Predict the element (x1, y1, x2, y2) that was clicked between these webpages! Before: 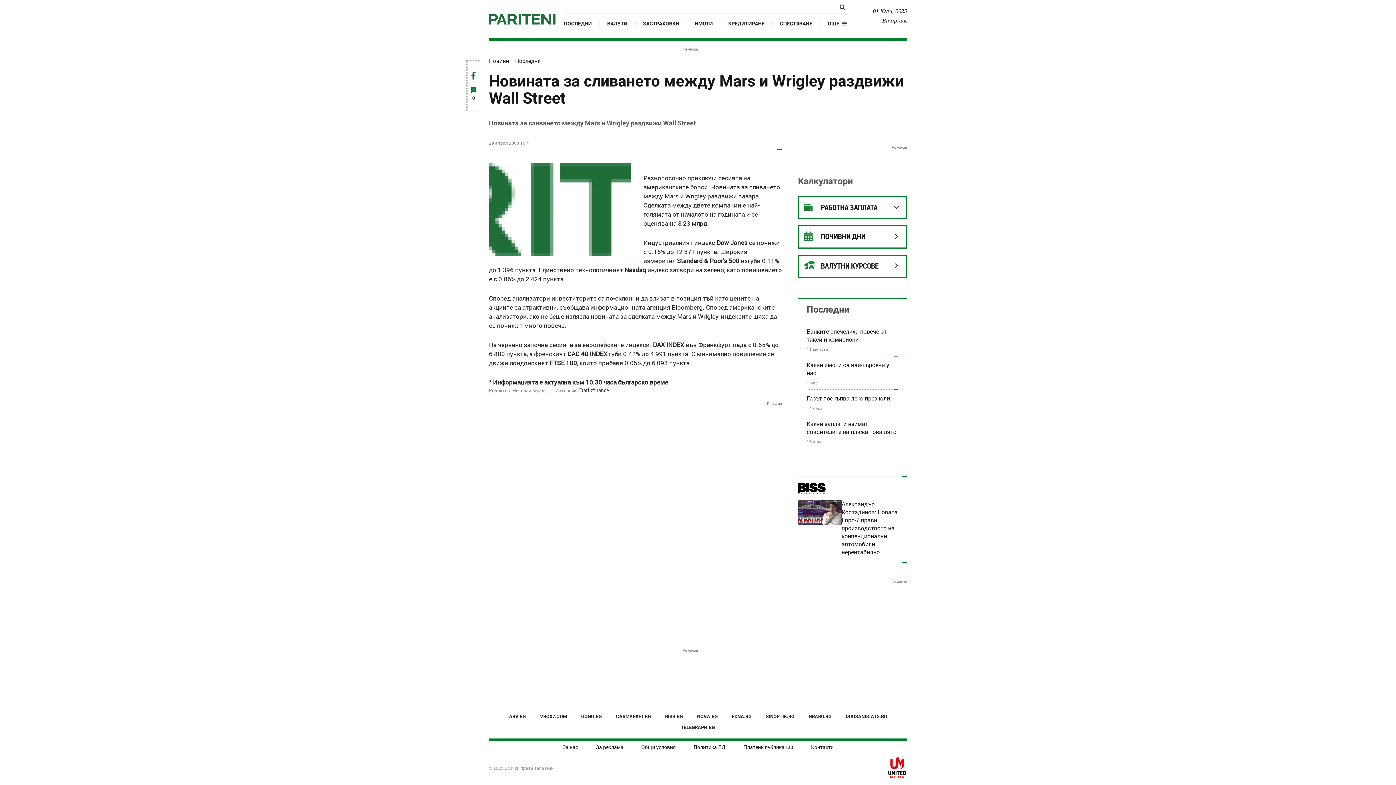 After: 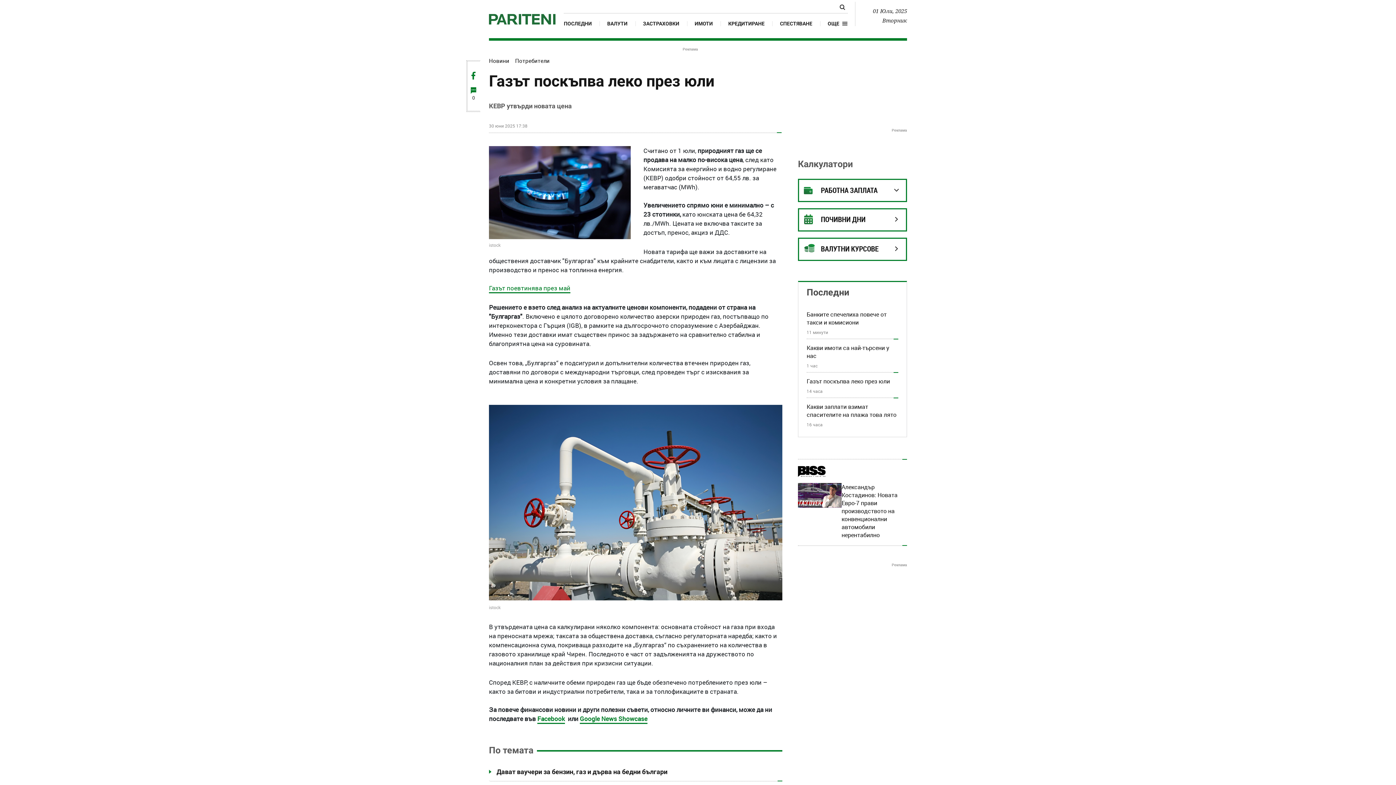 Action: label: Газът поскъпва леко през юли bbox: (806, 394, 890, 402)